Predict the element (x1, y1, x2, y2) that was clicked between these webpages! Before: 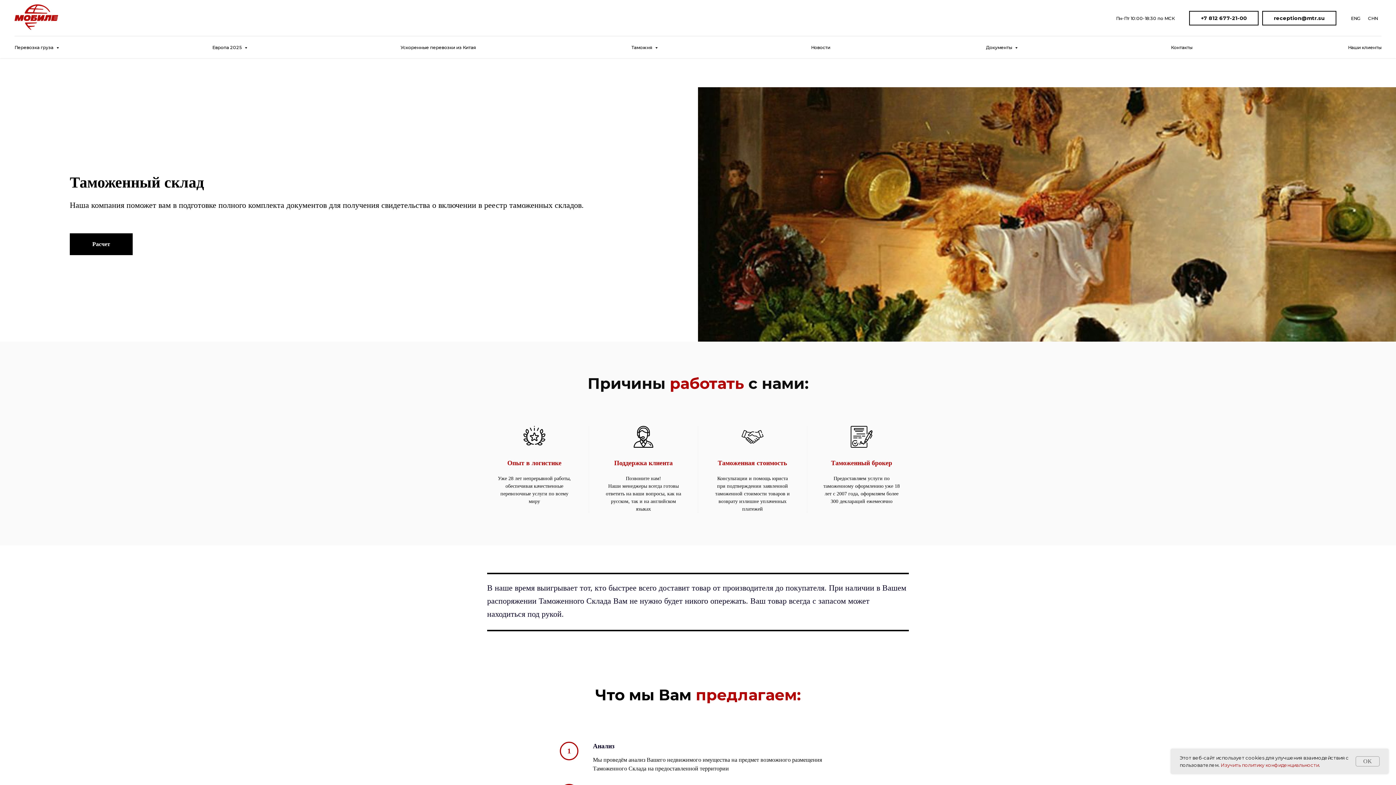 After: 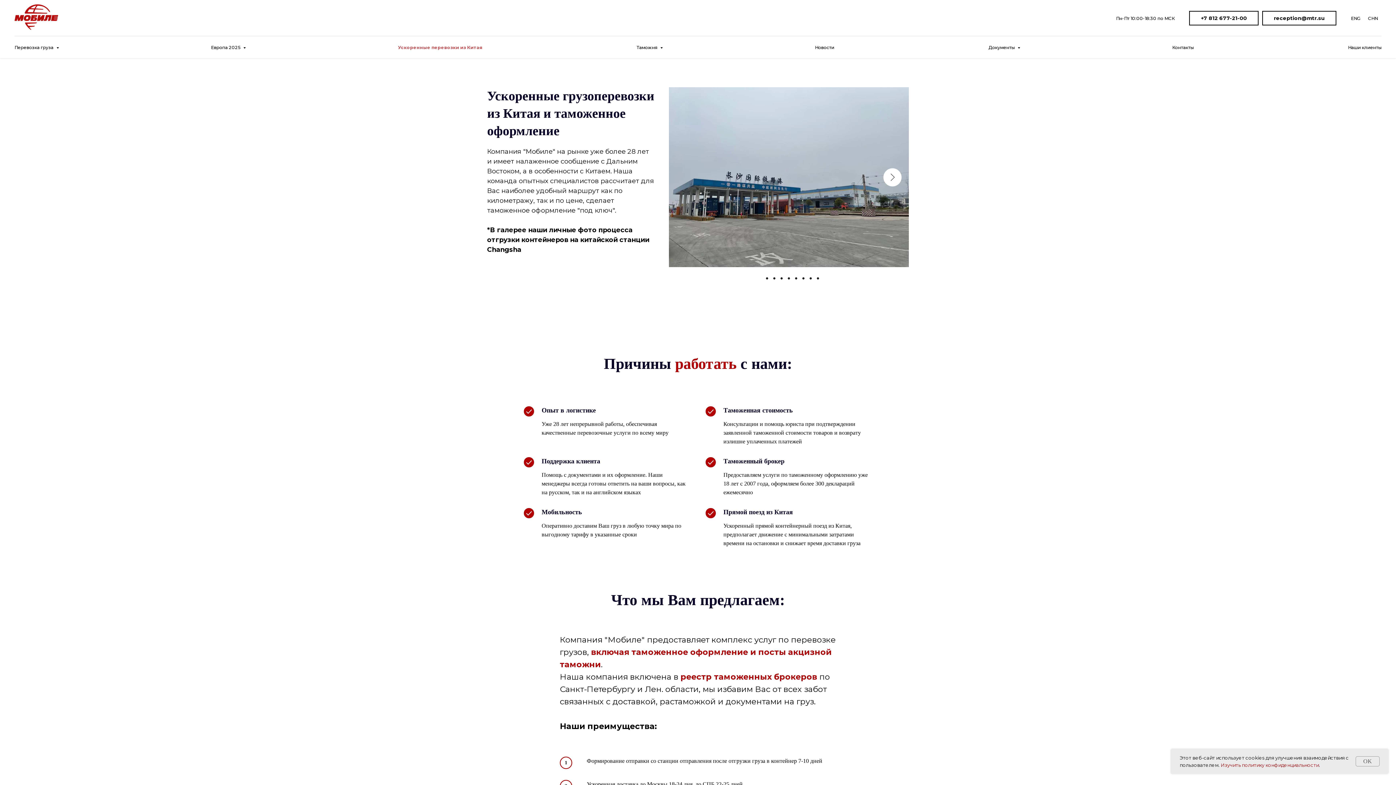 Action: label: Ускоренные перевозки из Китая bbox: (400, 44, 476, 50)